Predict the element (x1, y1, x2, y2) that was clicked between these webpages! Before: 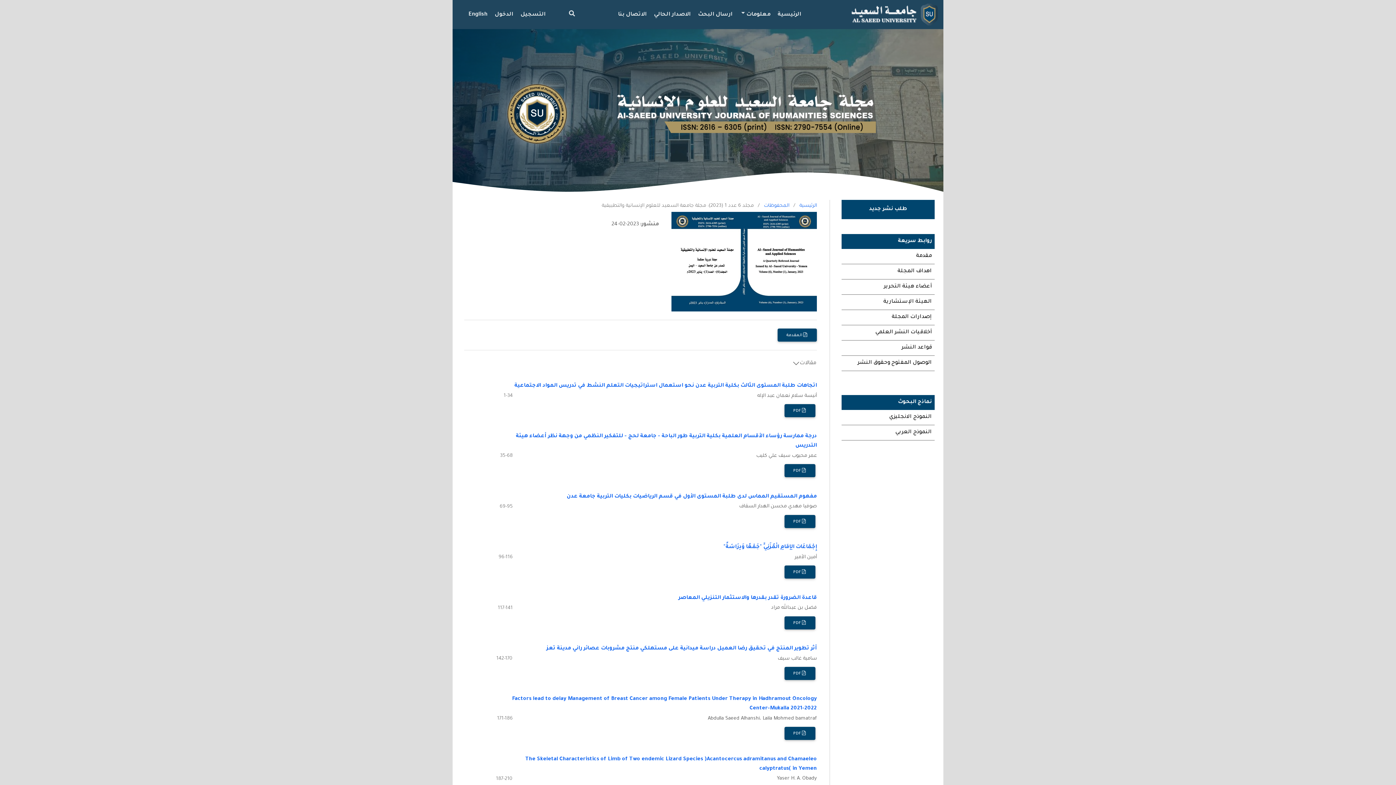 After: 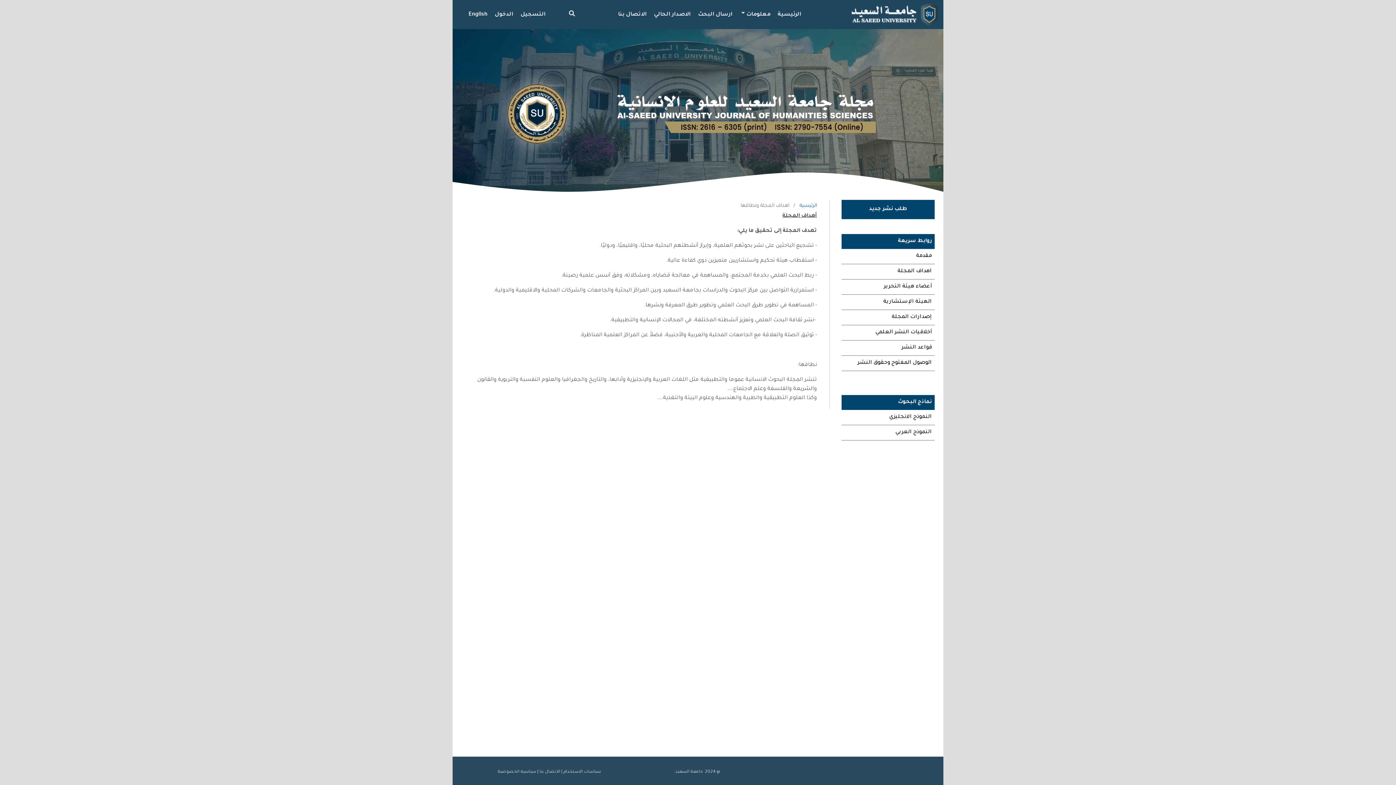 Action: label: اهداف المجلة bbox: (897, 267, 932, 276)